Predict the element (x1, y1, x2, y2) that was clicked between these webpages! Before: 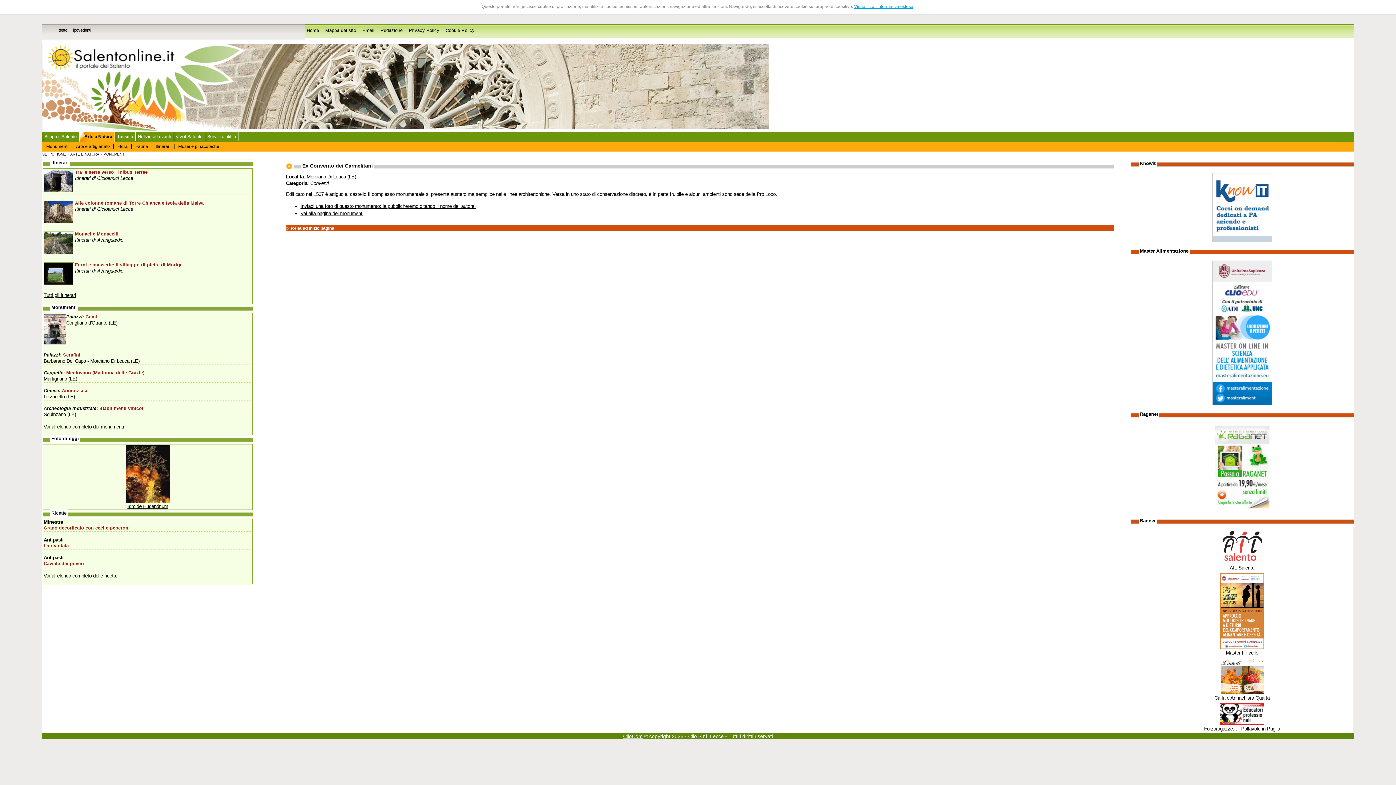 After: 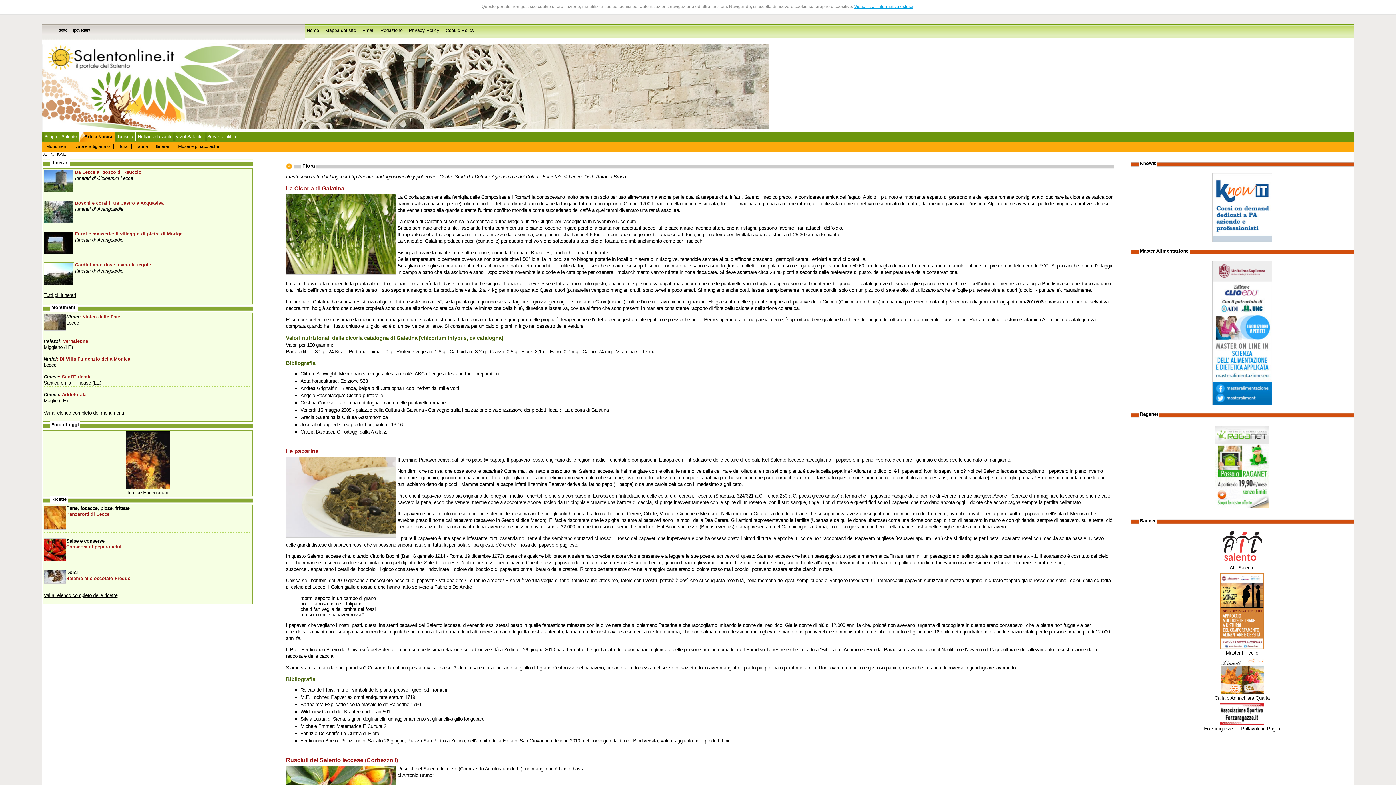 Action: label: Flora bbox: (113, 143, 131, 148)